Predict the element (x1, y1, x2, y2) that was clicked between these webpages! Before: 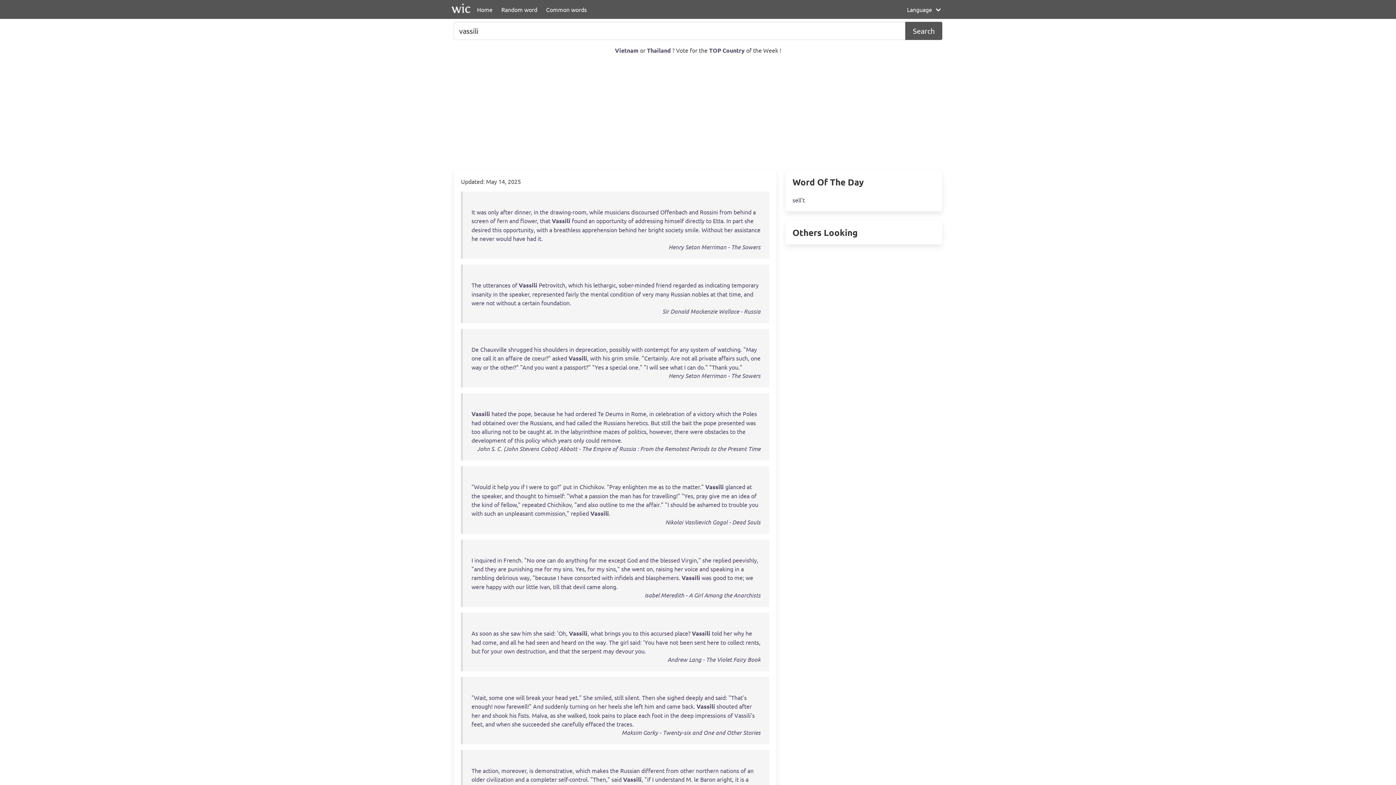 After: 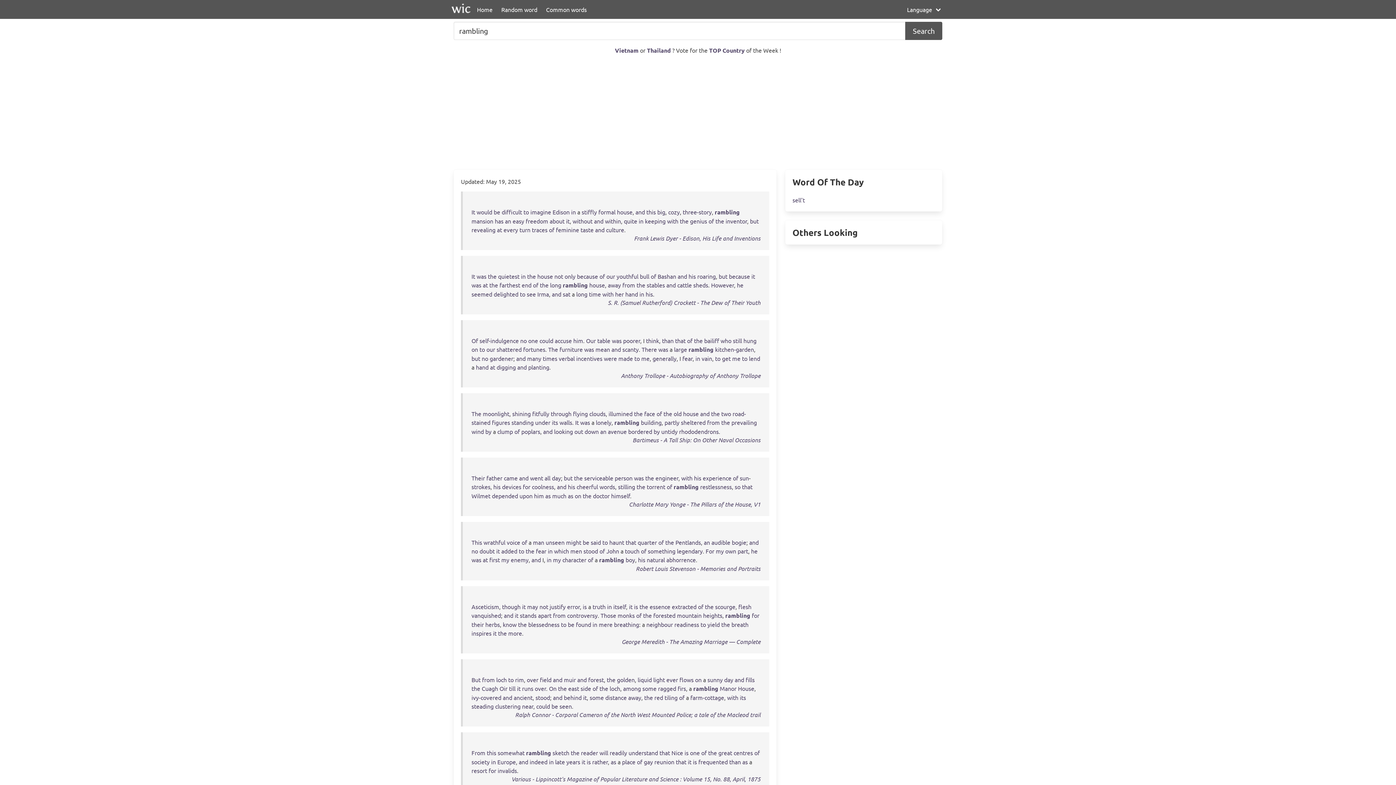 Action: label: rambling bbox: (471, 574, 494, 581)